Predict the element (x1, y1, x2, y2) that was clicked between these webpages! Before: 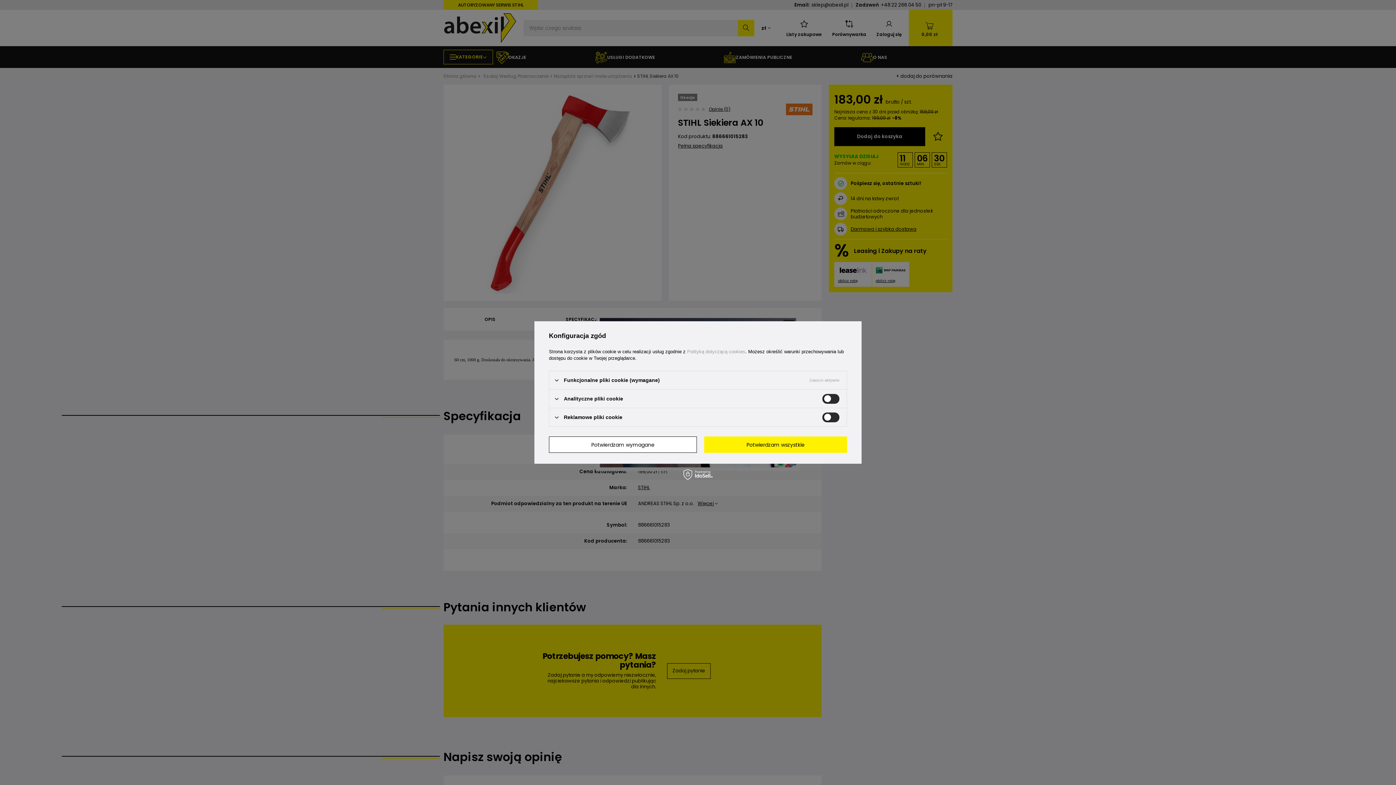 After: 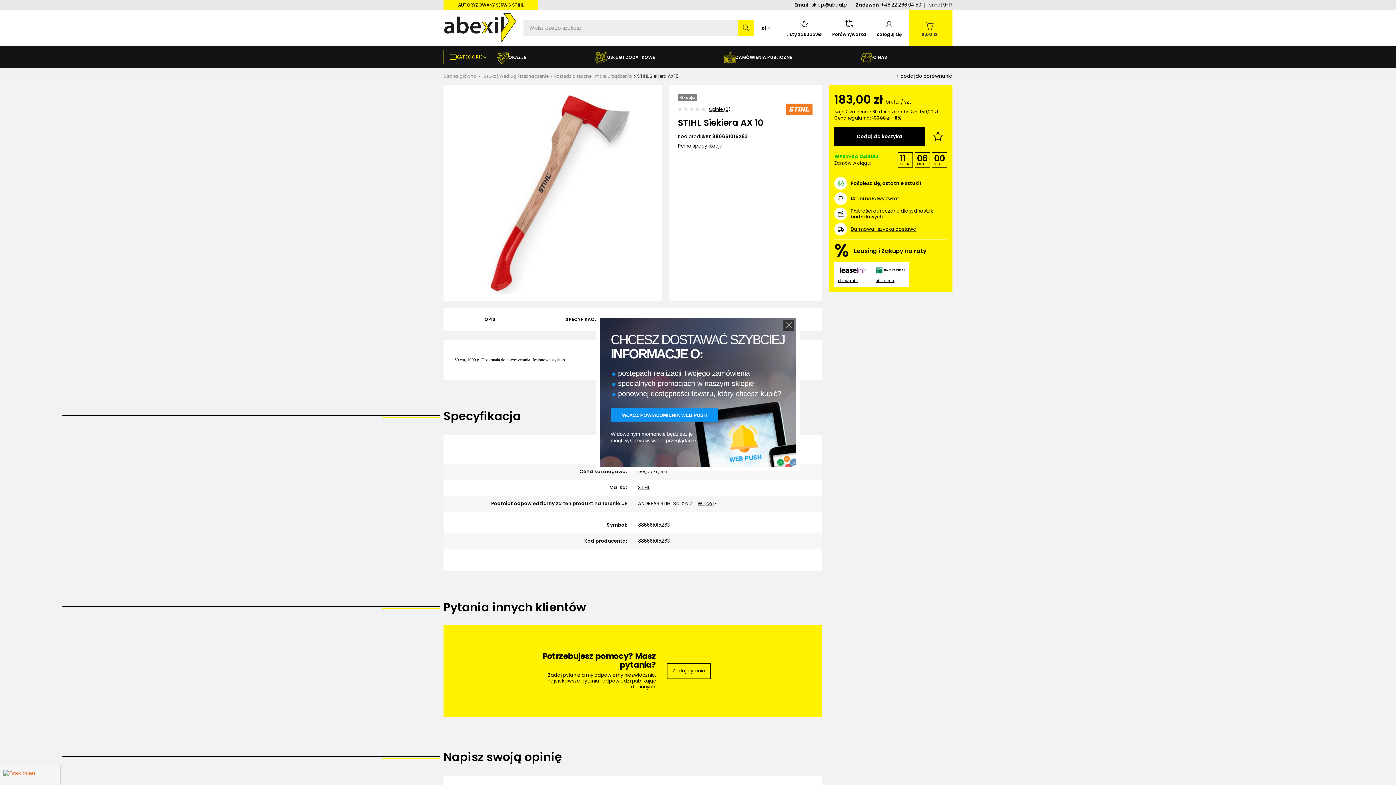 Action: bbox: (704, 436, 847, 453) label: Potwierdzam wszystkie